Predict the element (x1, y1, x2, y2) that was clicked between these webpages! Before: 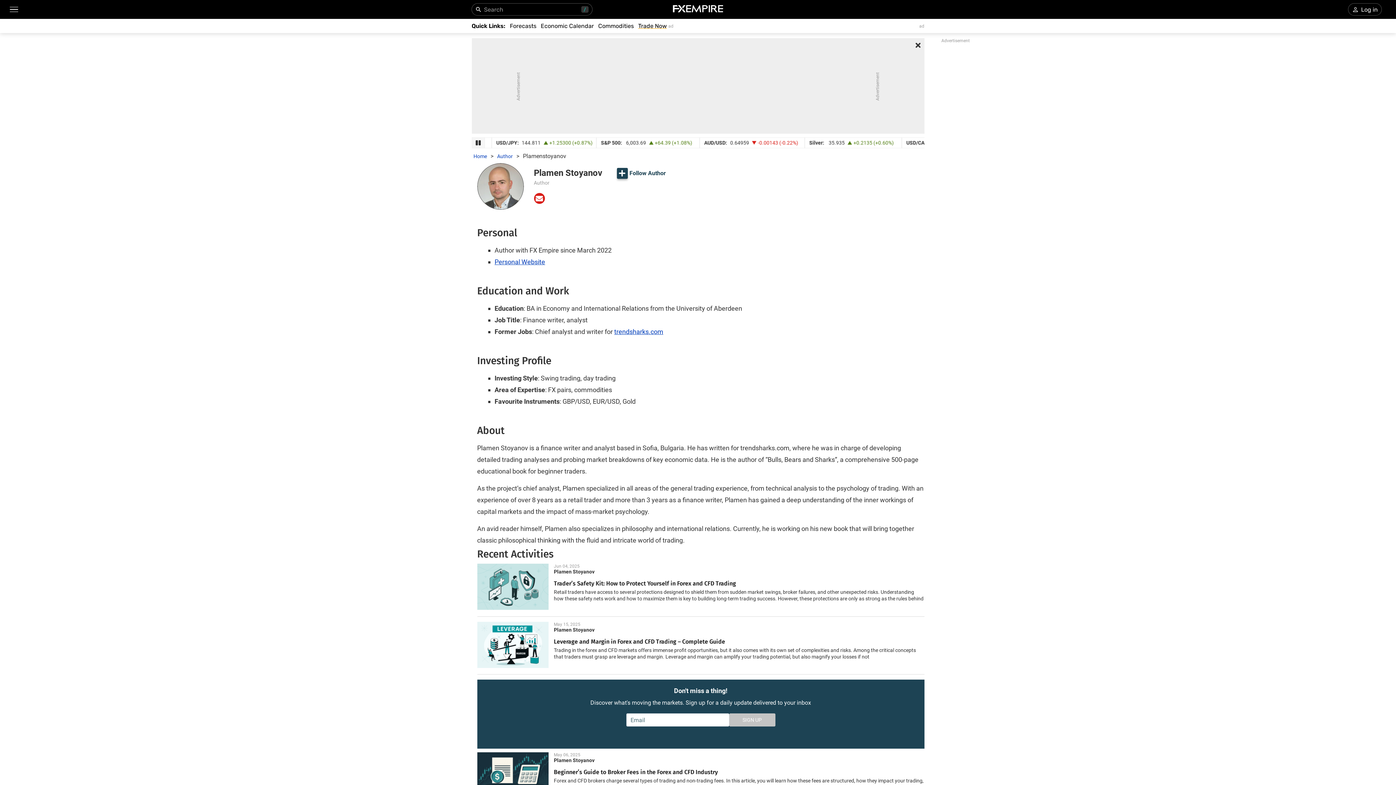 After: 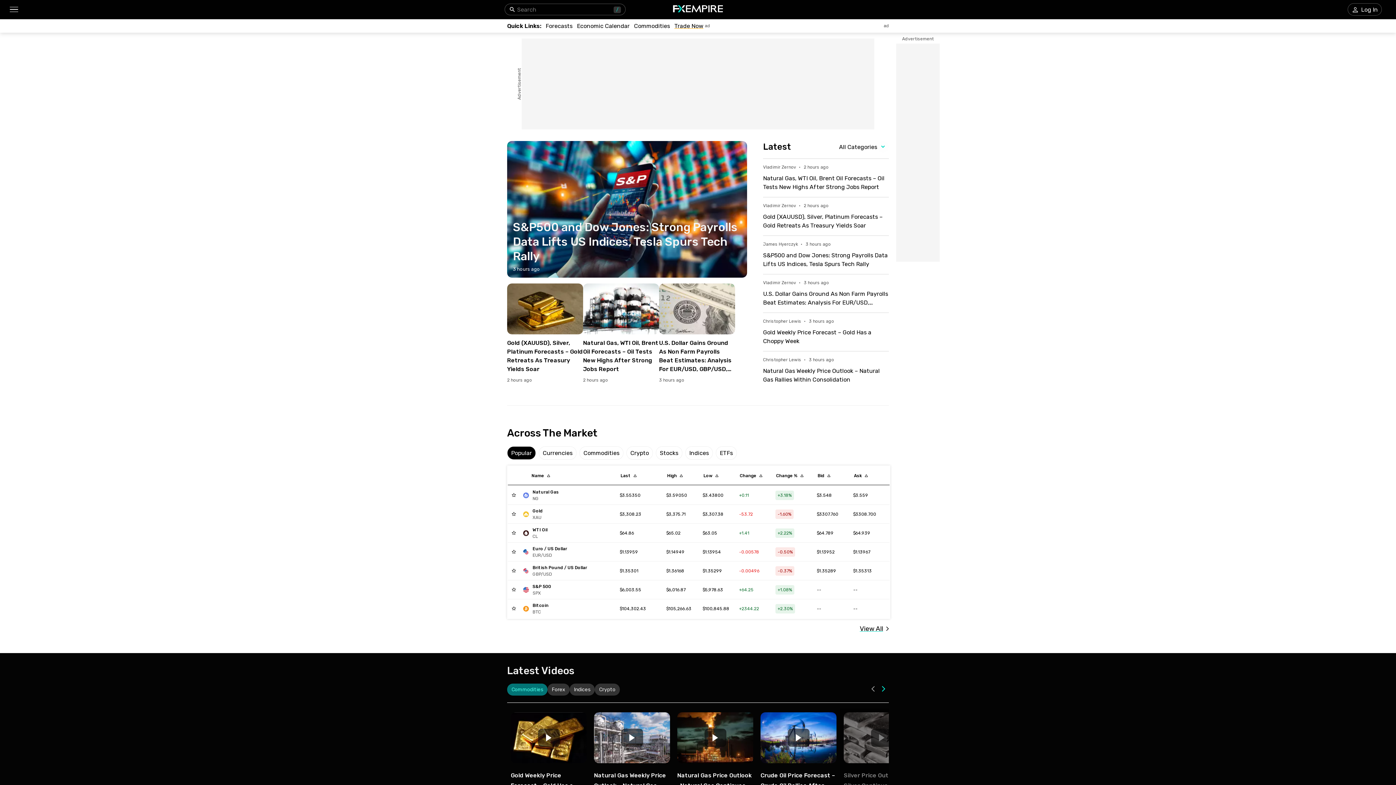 Action: bbox: (673, 5, 723, 13)